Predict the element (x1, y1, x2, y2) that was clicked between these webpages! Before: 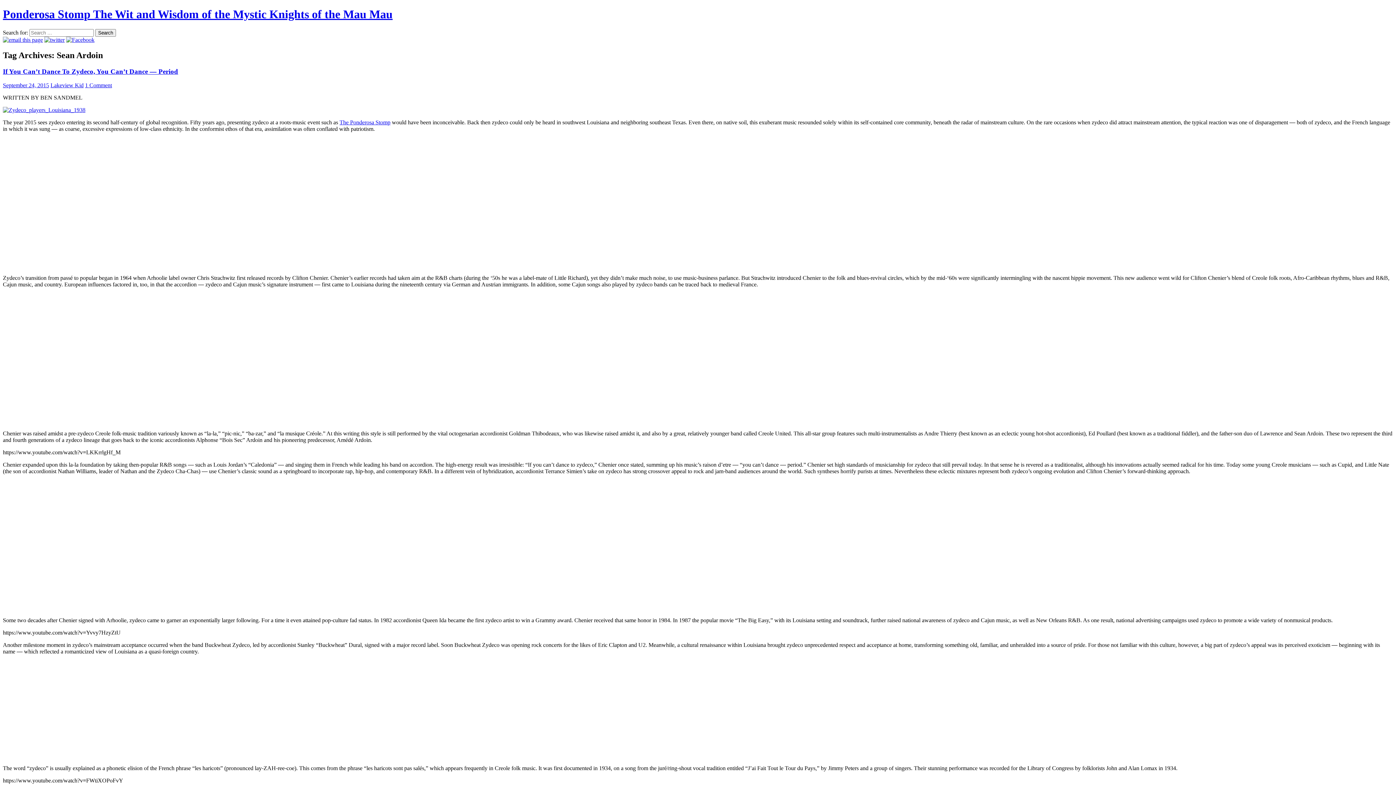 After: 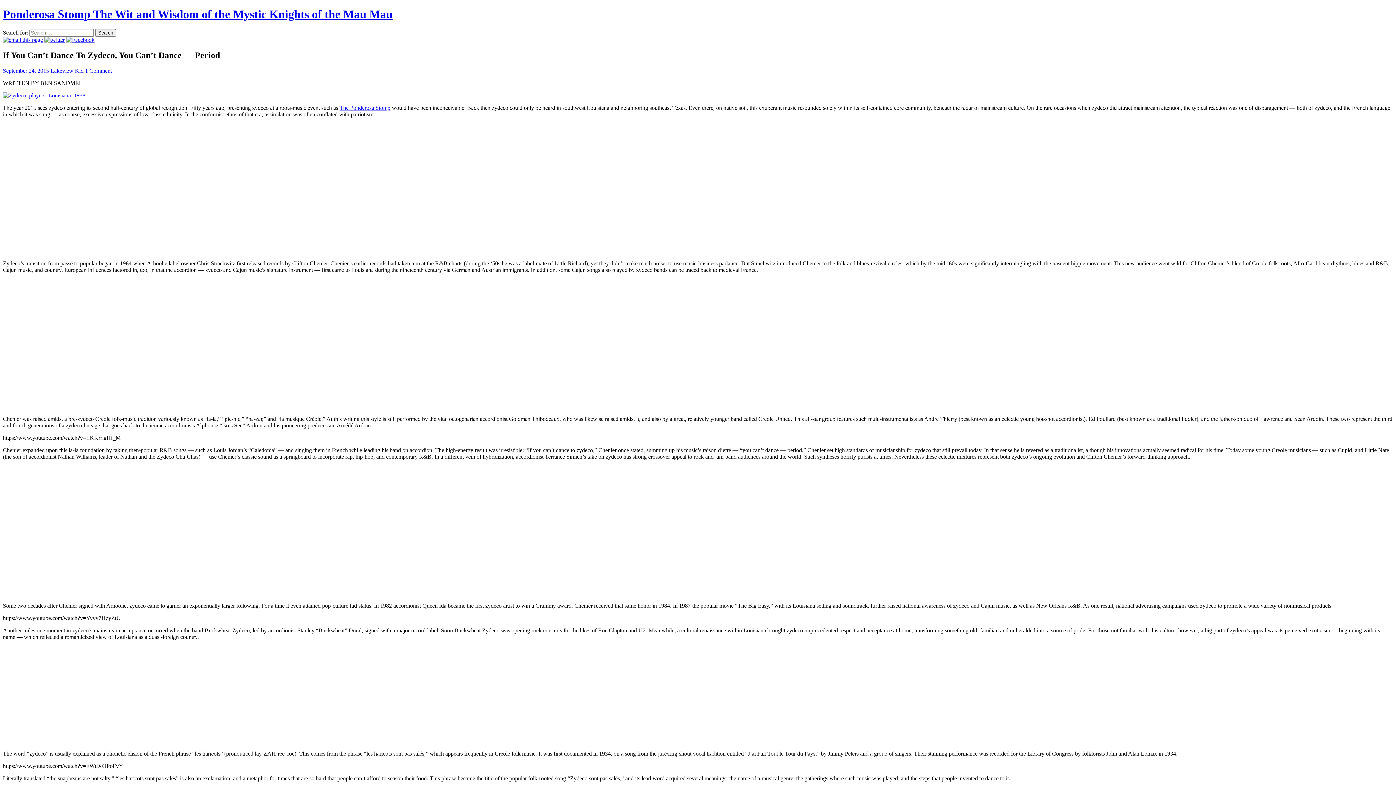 Action: label: September 24, 2015 bbox: (2, 82, 49, 88)